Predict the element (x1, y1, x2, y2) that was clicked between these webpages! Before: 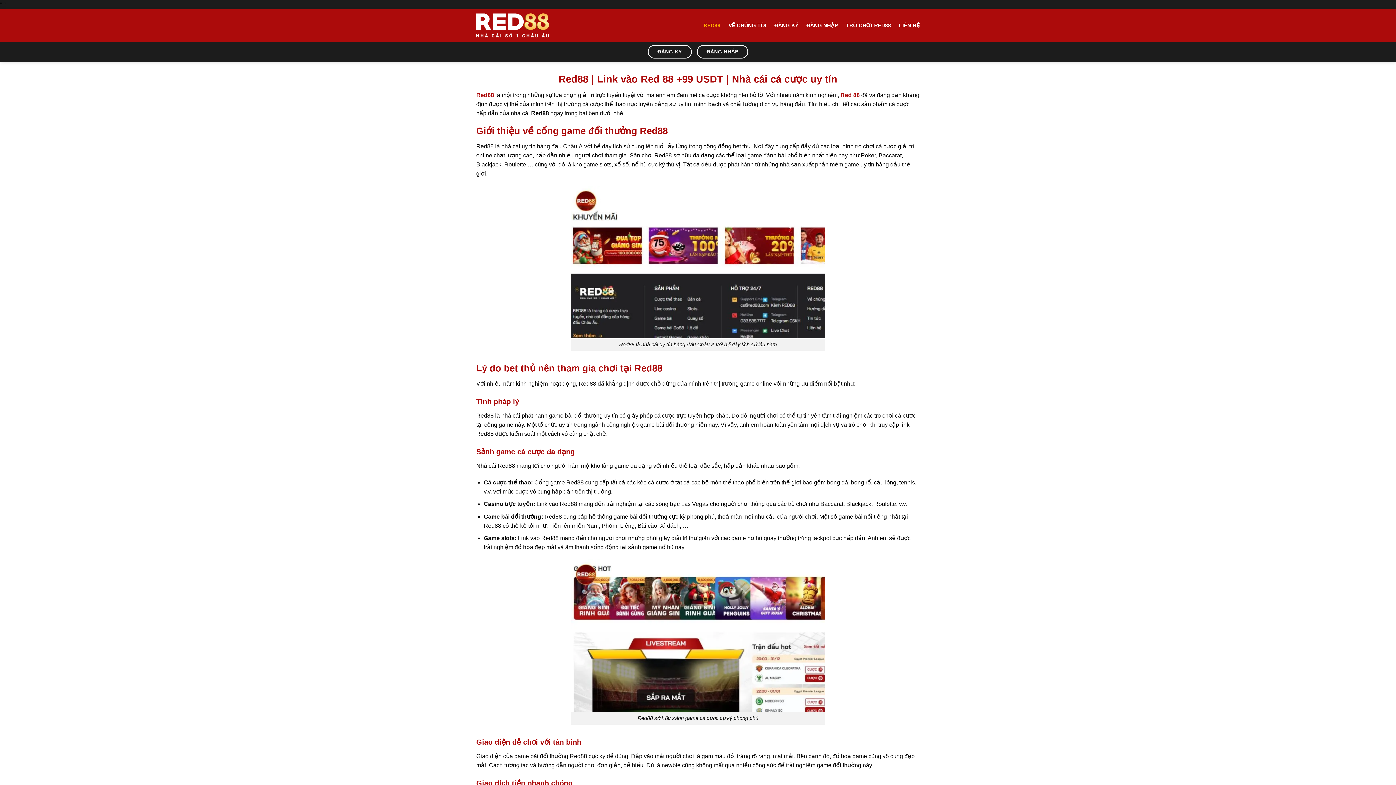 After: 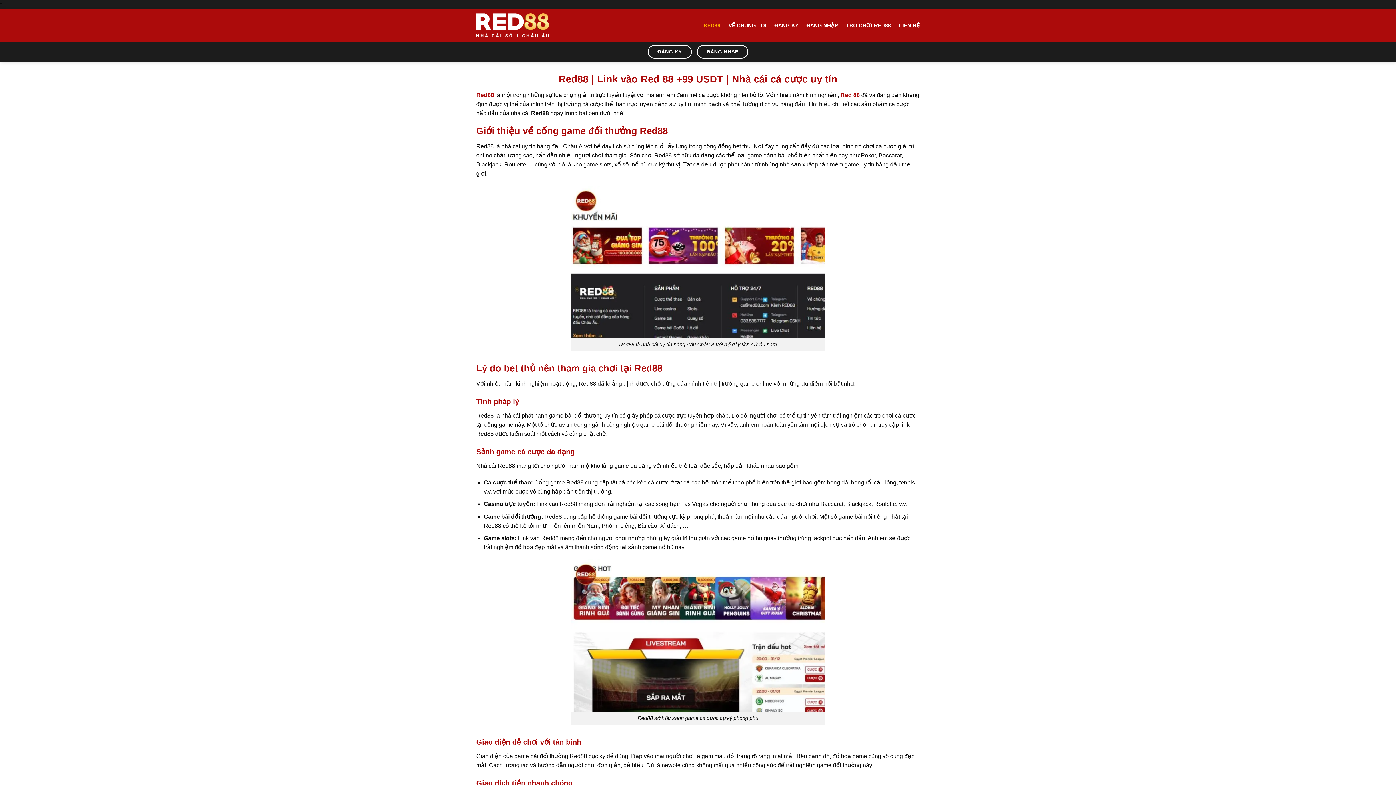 Action: bbox: (476, 91, 494, 98) label: Red88